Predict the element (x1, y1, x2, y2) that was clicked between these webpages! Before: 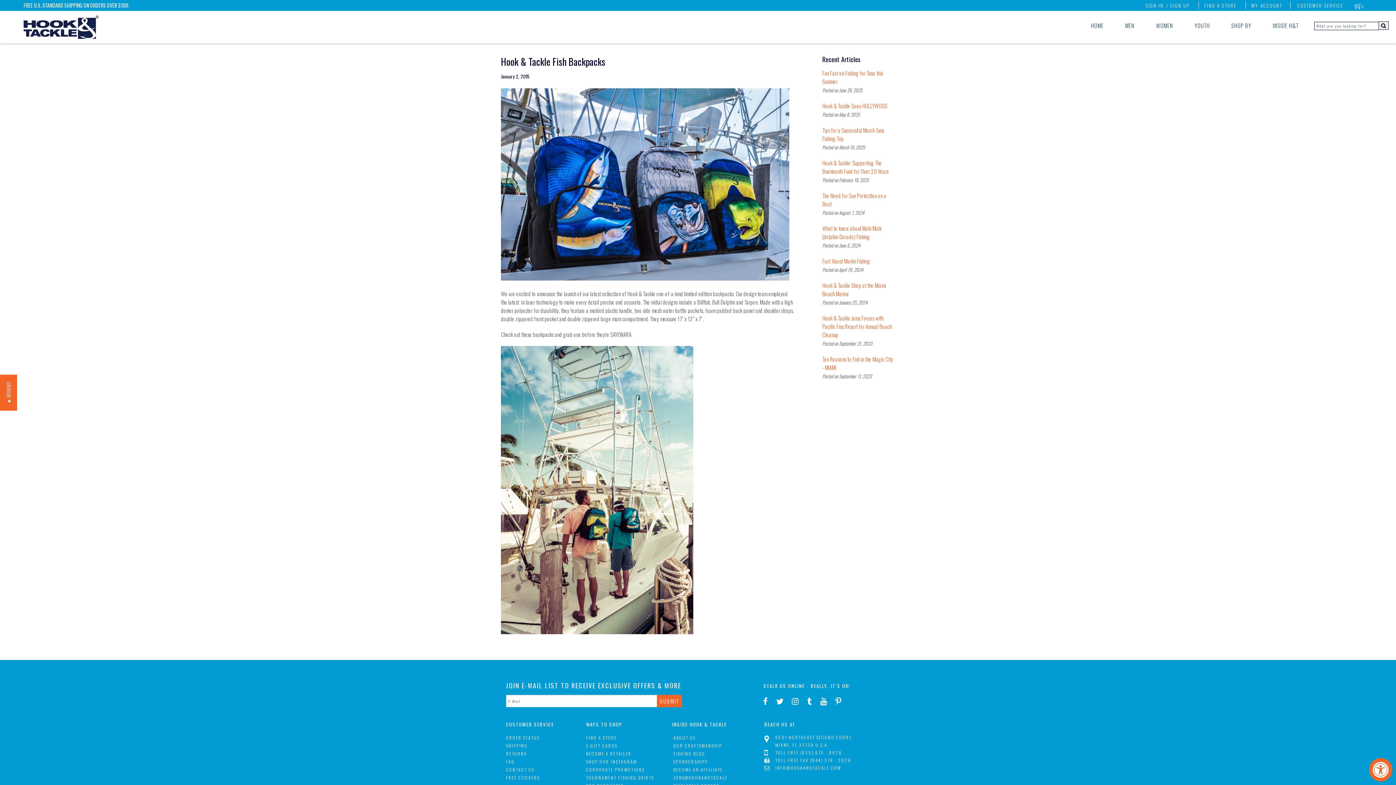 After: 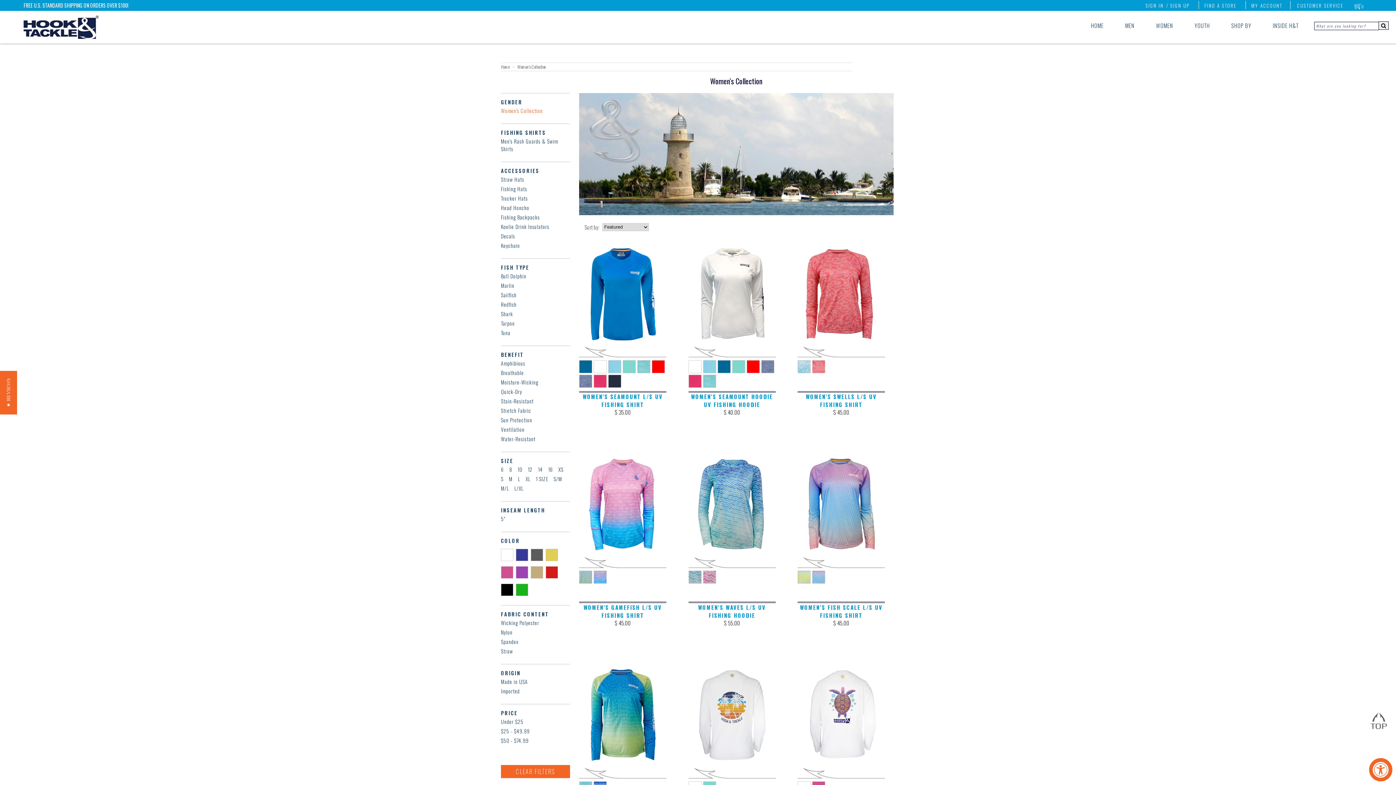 Action: label: WOMEN bbox: (1156, 21, 1173, 29)